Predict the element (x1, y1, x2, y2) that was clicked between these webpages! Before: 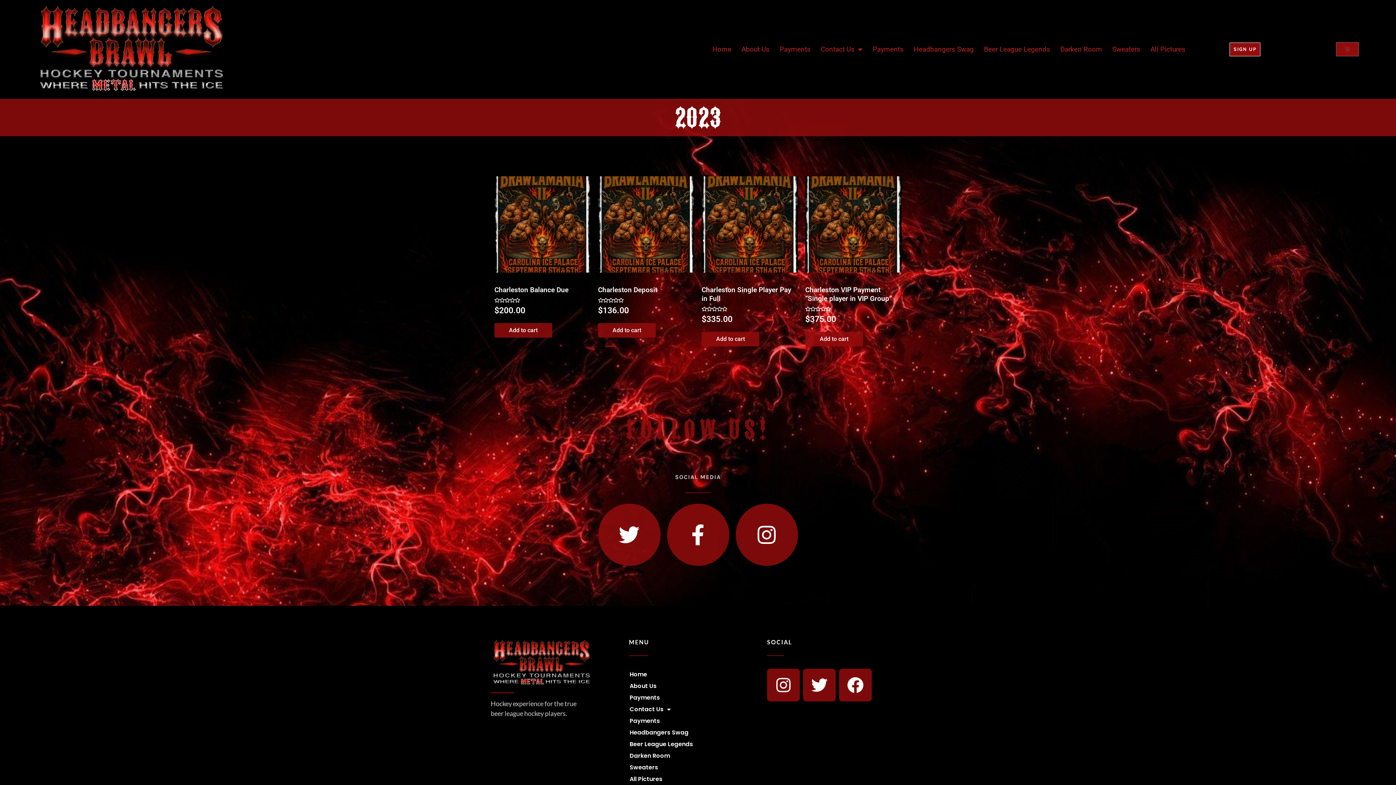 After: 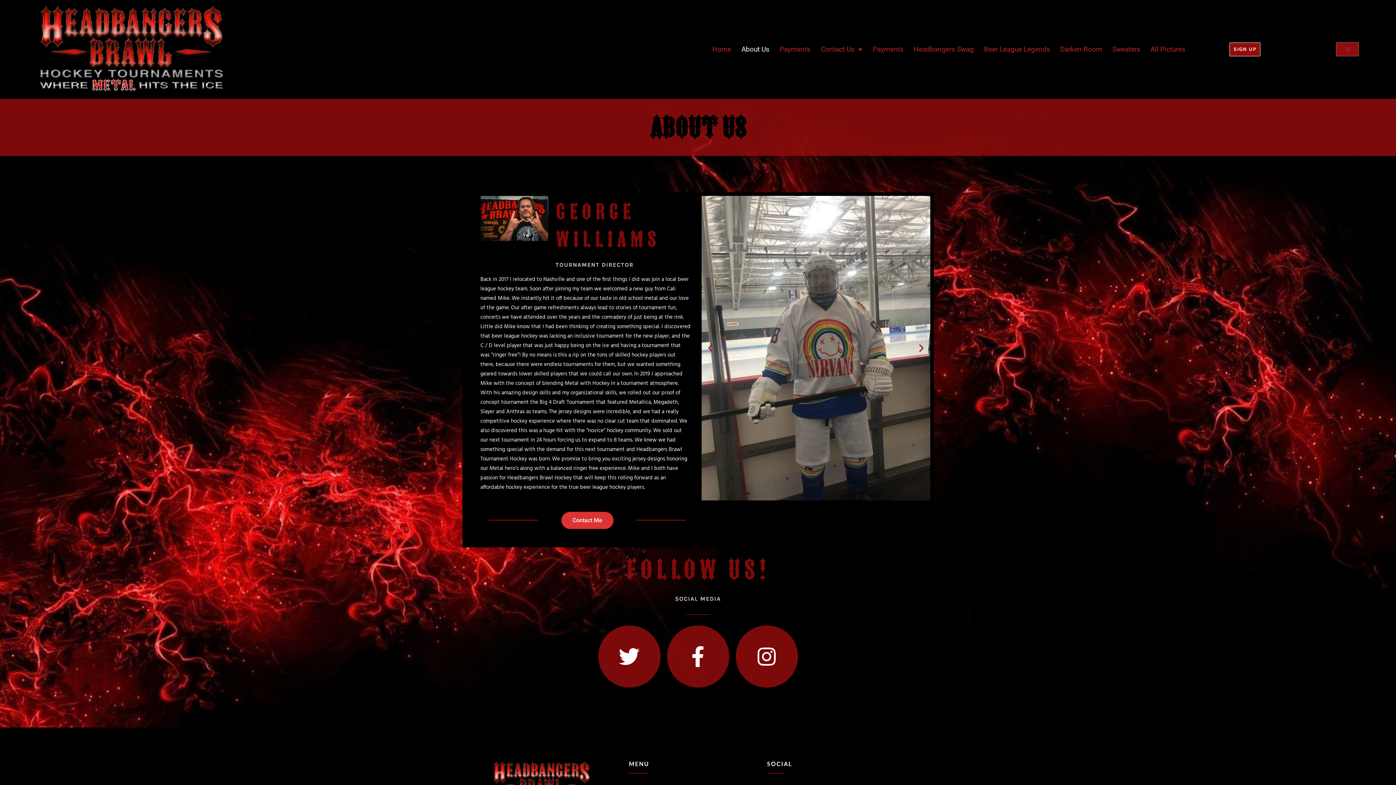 Action: label: About Us bbox: (736, 41, 774, 57)